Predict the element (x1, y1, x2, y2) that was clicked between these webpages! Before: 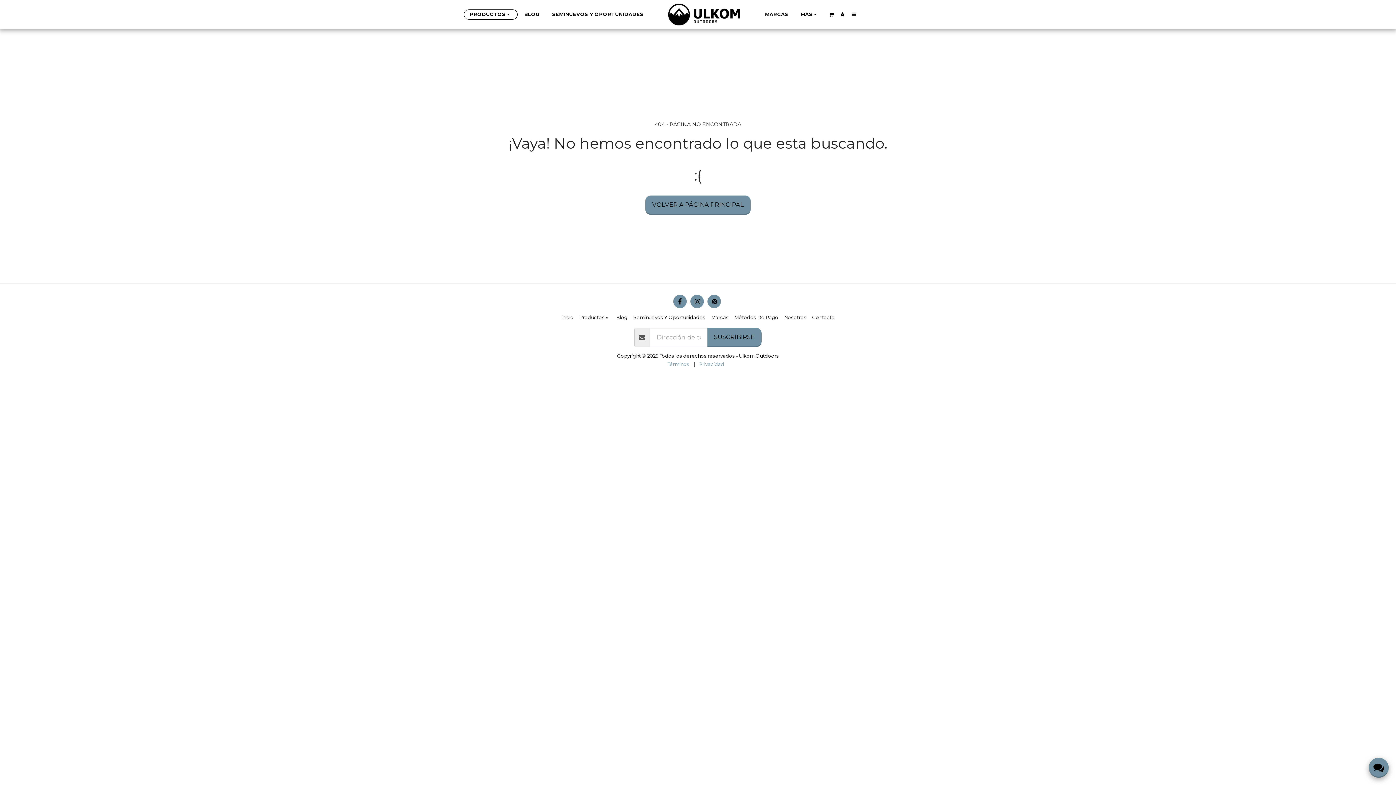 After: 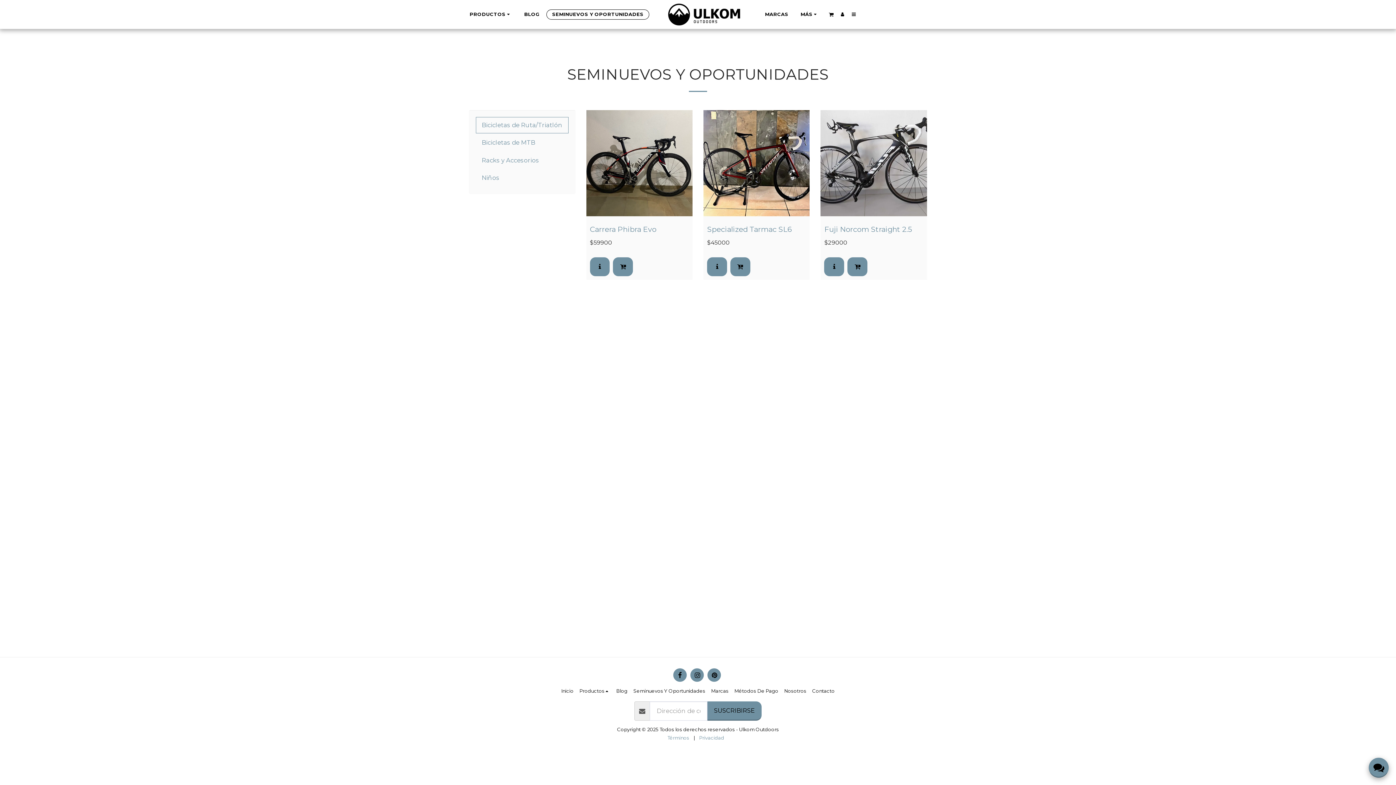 Action: label: Seminuevos Y Oportunidades bbox: (633, 313, 705, 321)